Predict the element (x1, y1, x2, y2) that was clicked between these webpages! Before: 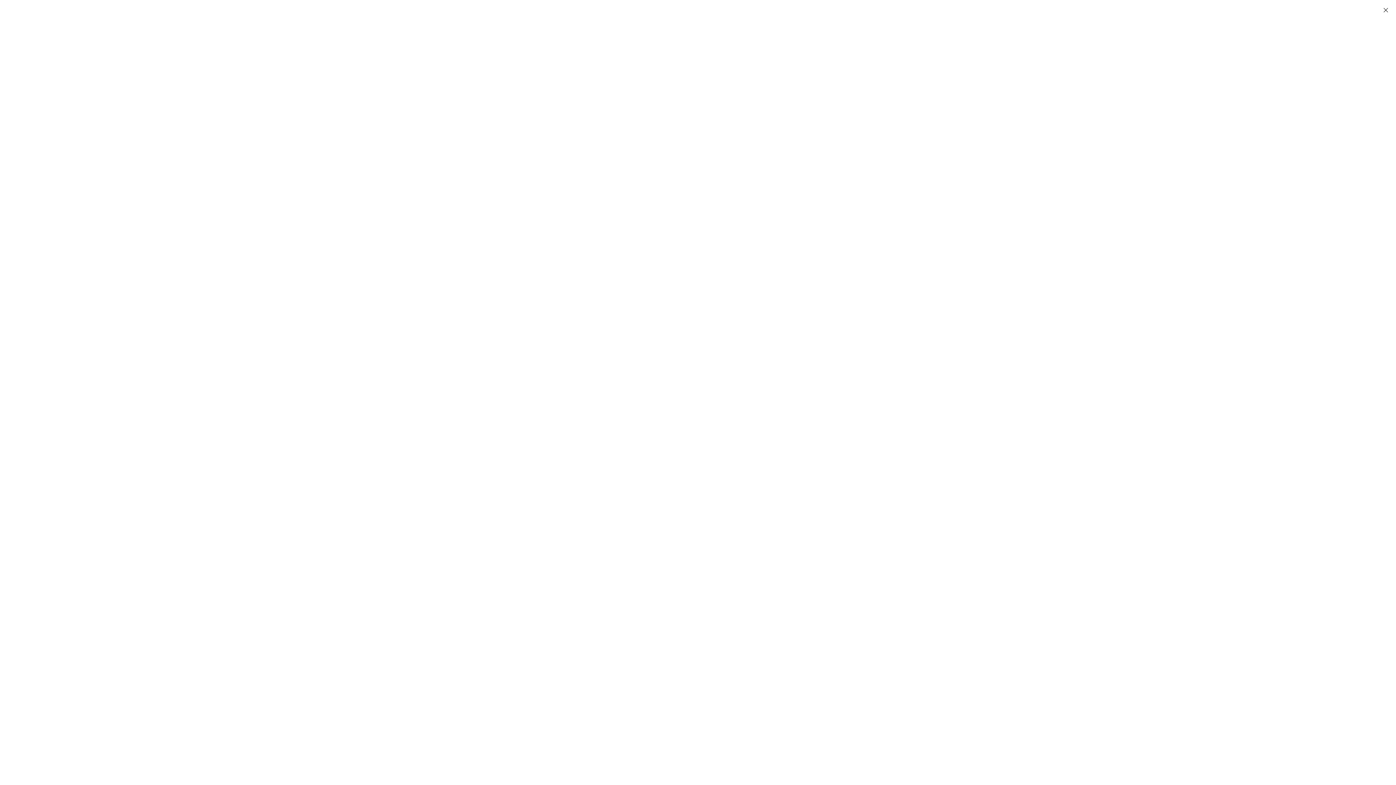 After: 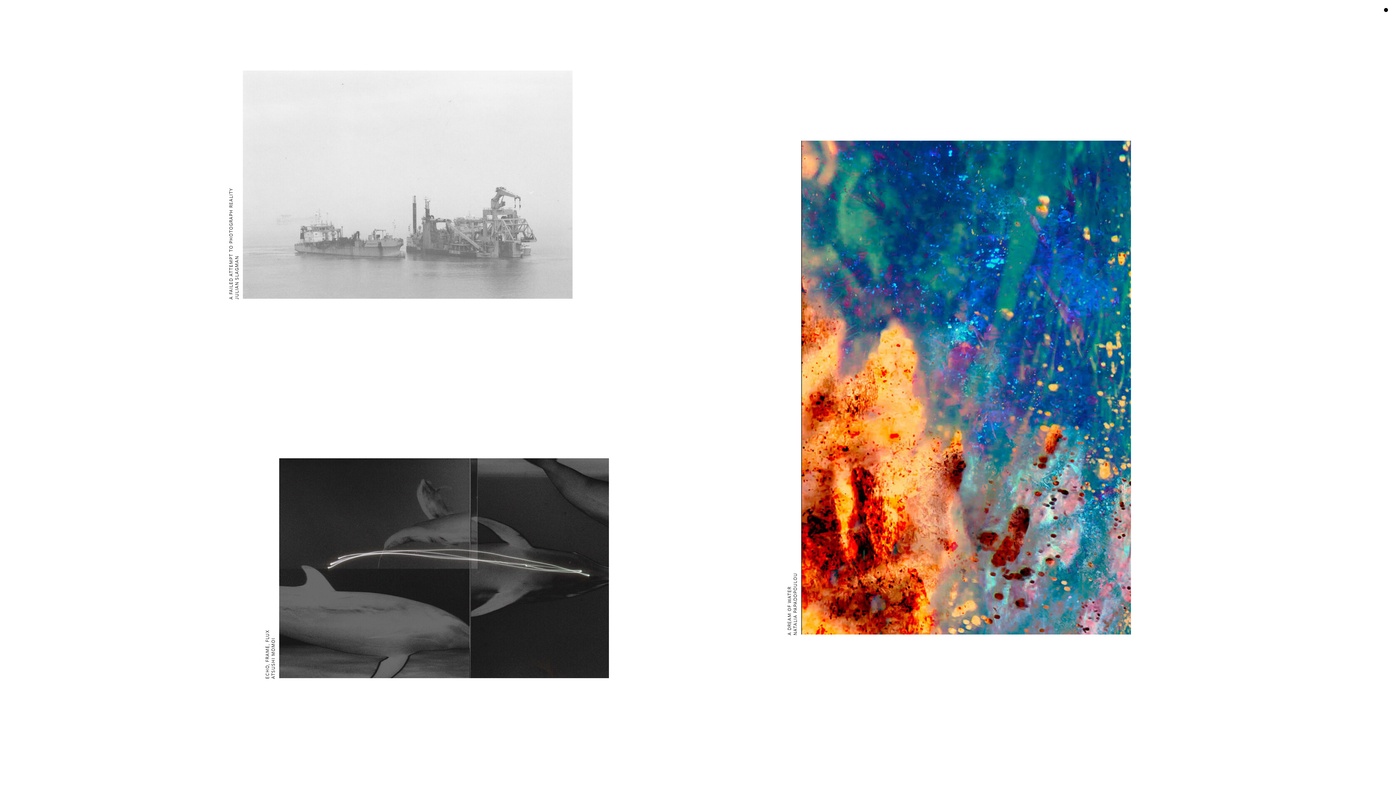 Action: bbox: (1376, 0, 1396, 20)